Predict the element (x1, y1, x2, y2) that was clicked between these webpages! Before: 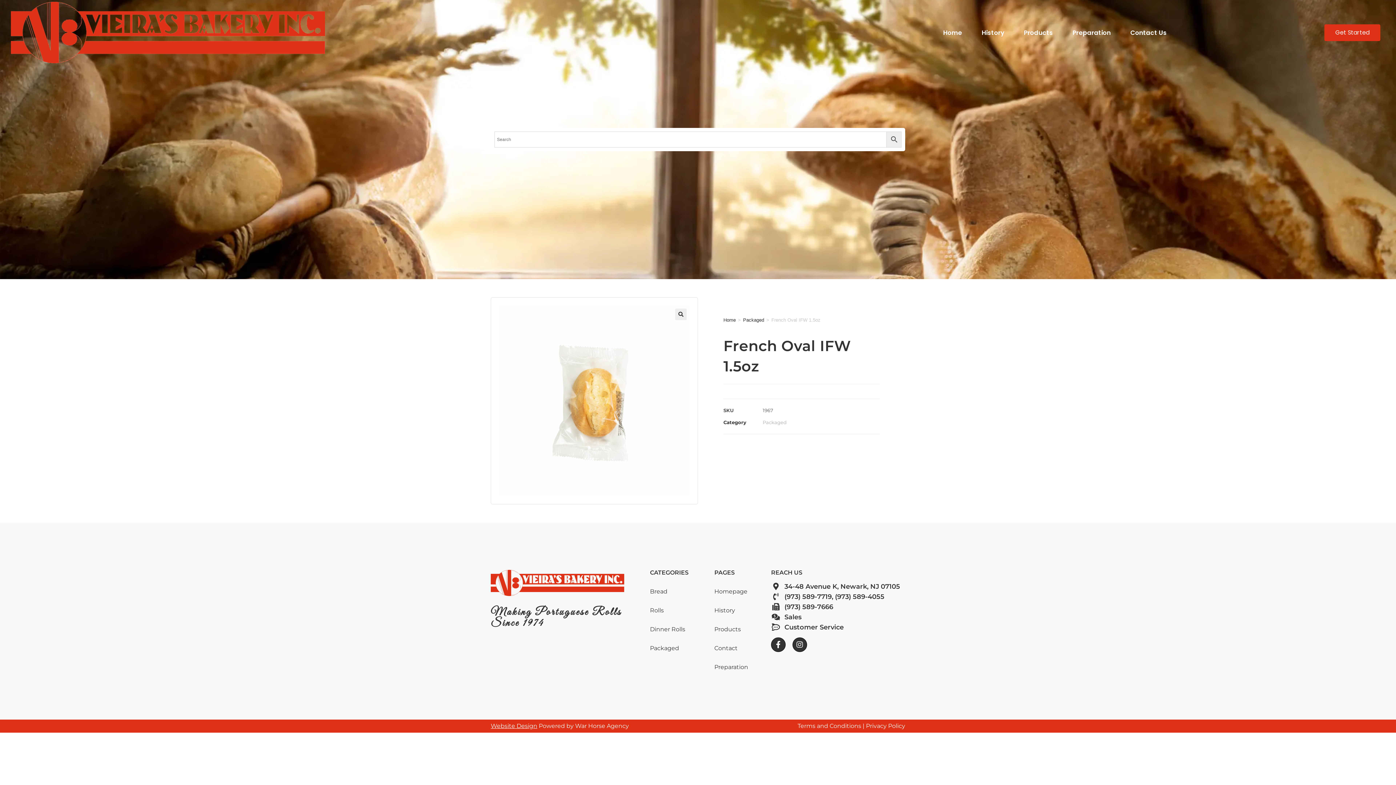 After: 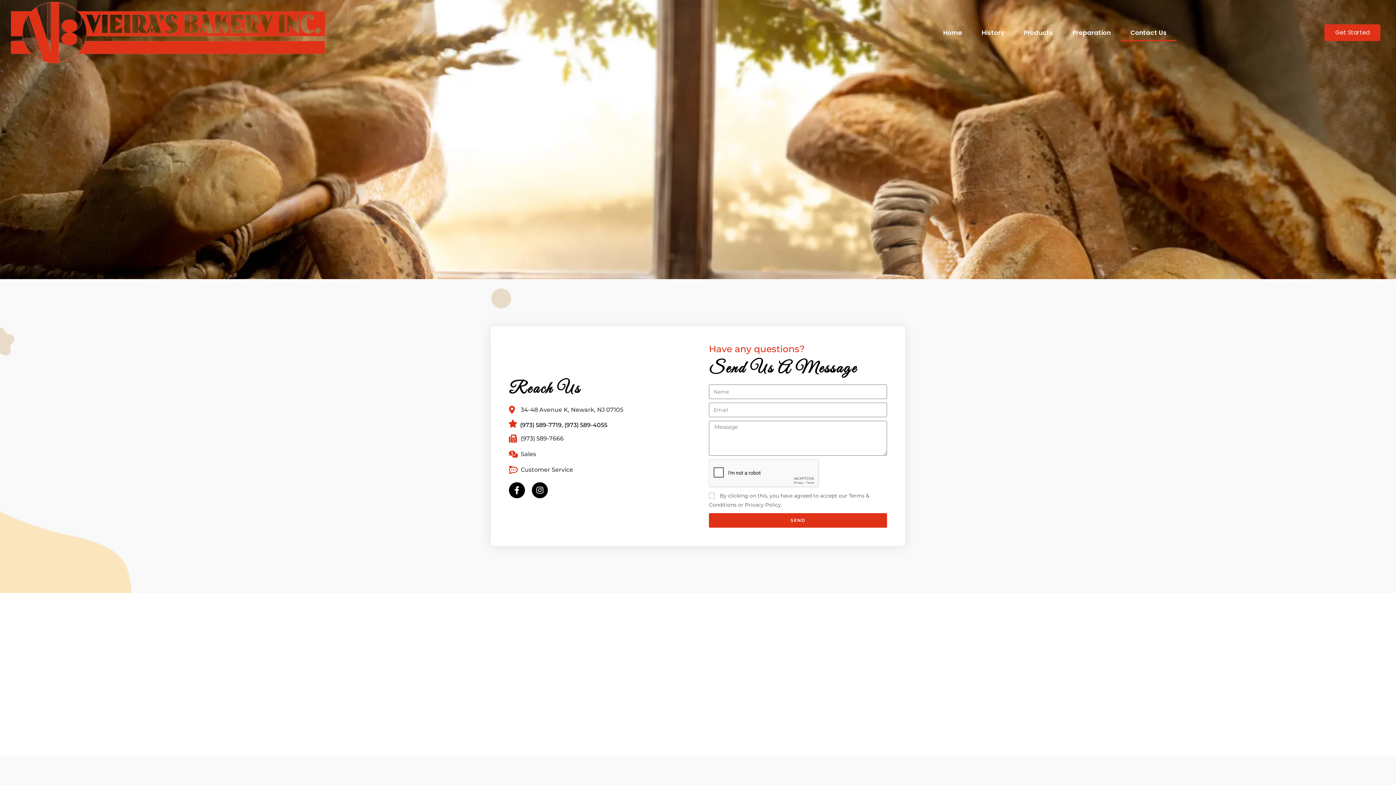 Action: bbox: (714, 643, 771, 653) label: Contact